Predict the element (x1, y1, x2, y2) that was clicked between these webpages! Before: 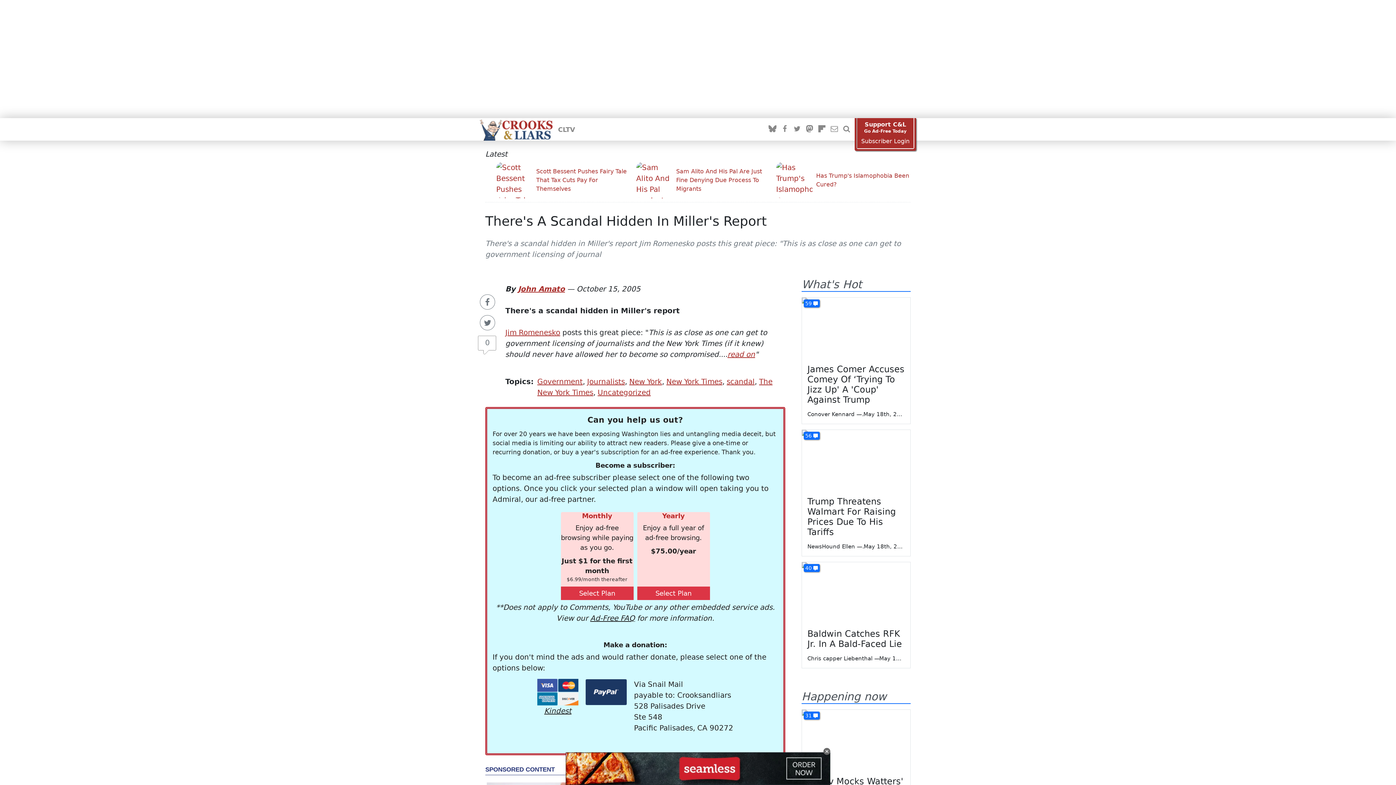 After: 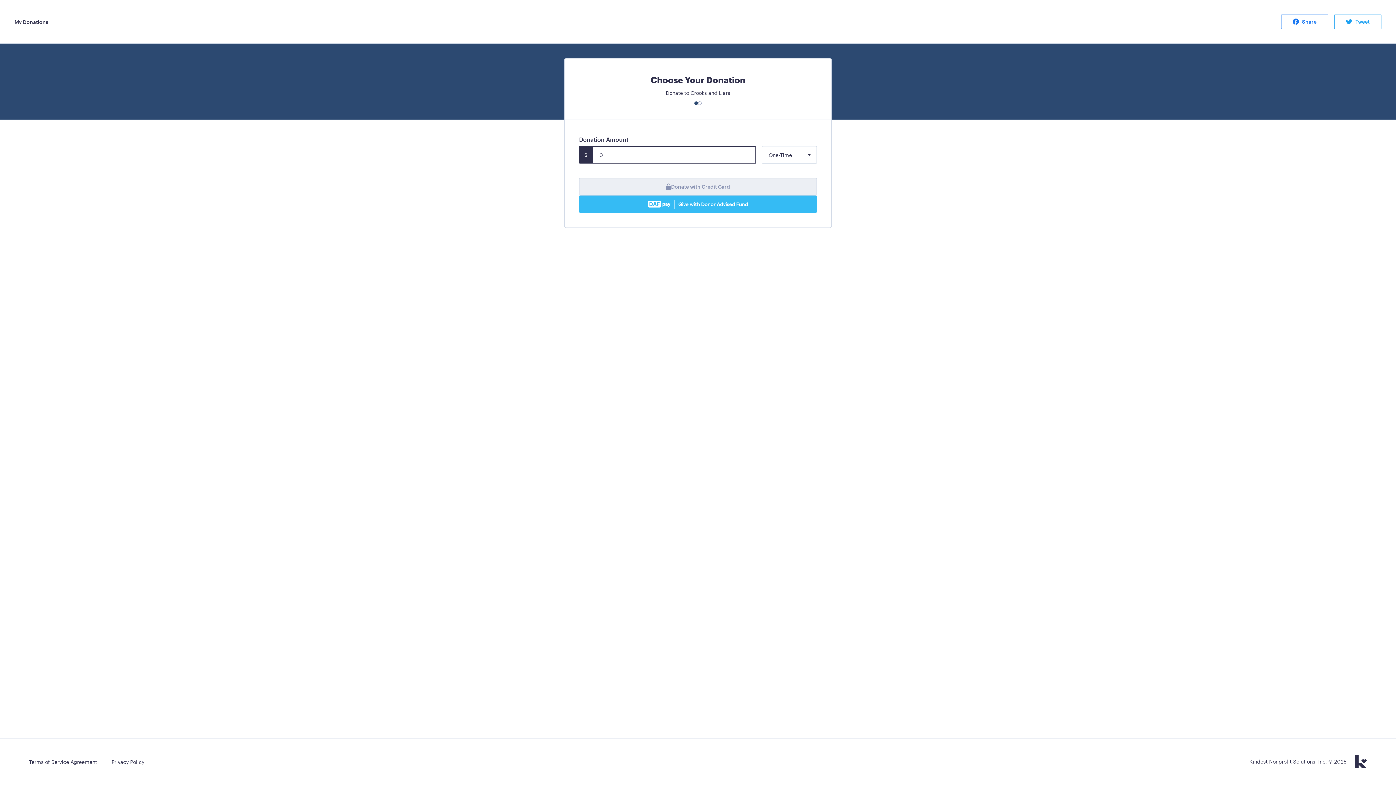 Action: label: Kindest bbox: (537, 679, 578, 716)